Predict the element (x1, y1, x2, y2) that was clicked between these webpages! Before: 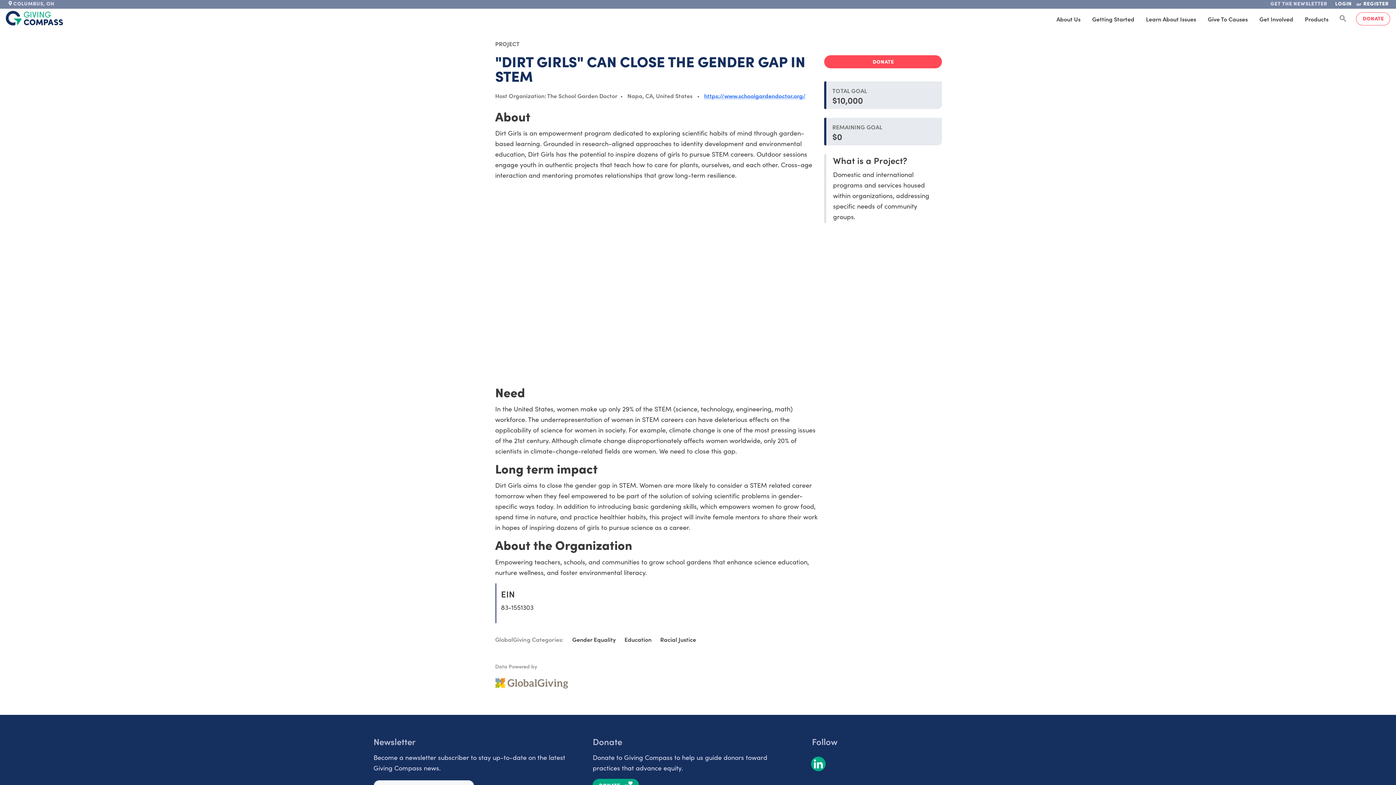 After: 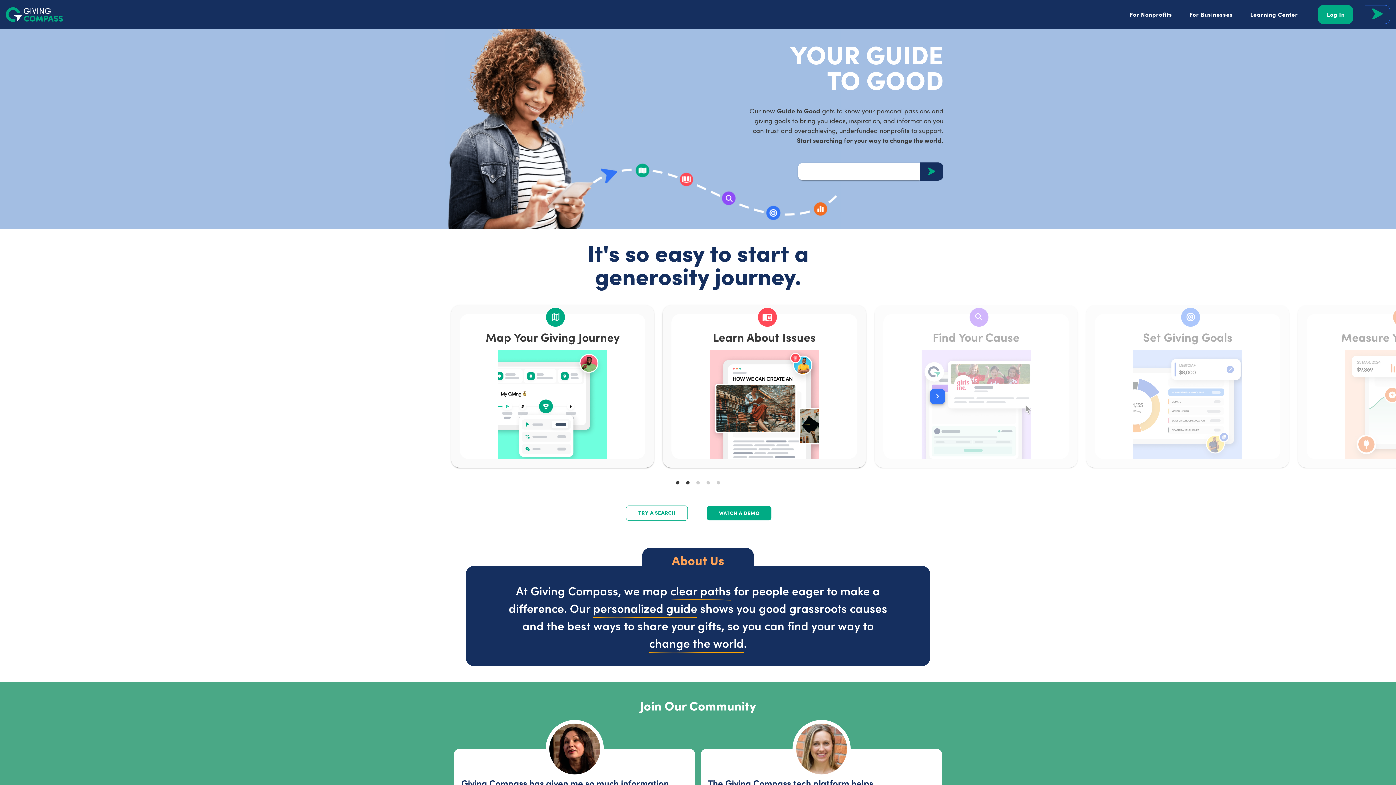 Action: label: @lang('global.company') bbox: (5, 10, 63, 25)